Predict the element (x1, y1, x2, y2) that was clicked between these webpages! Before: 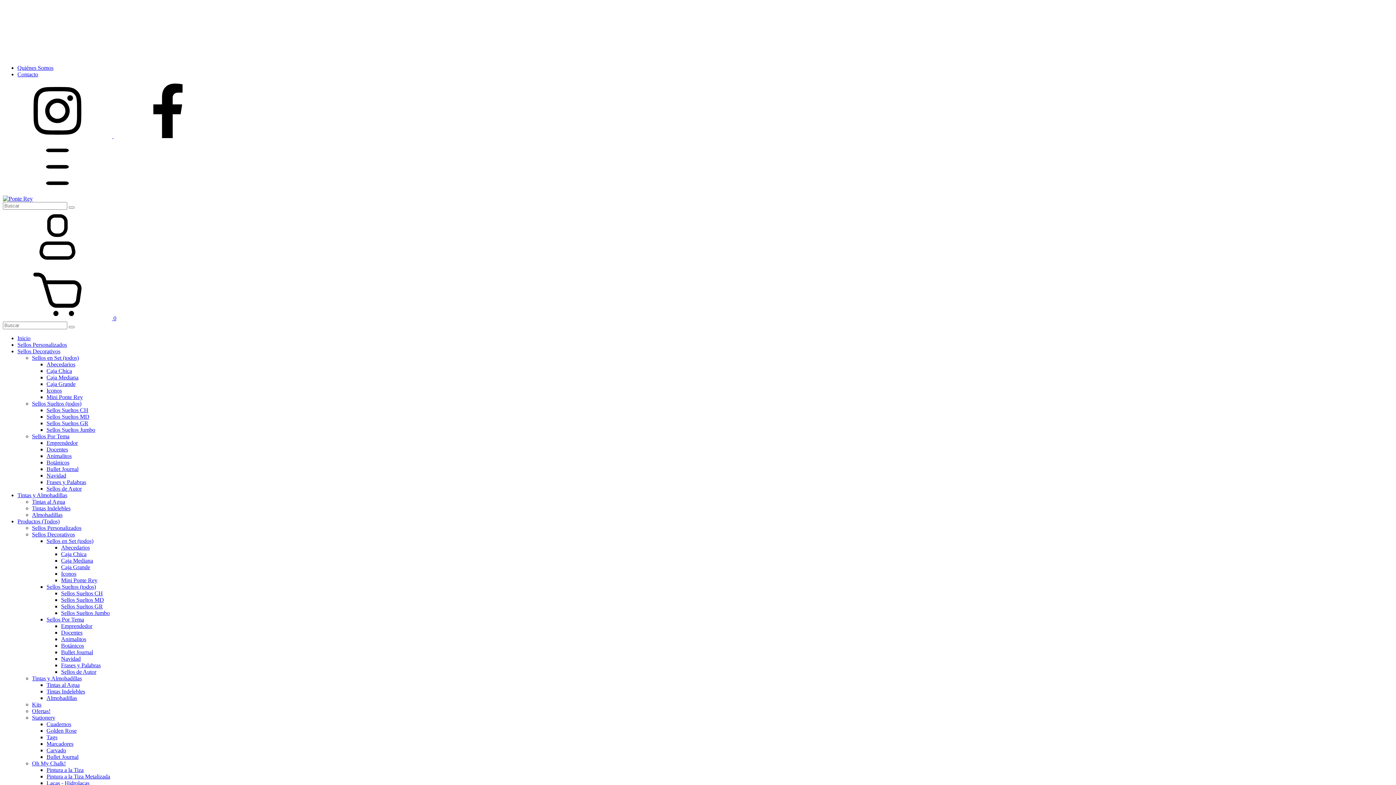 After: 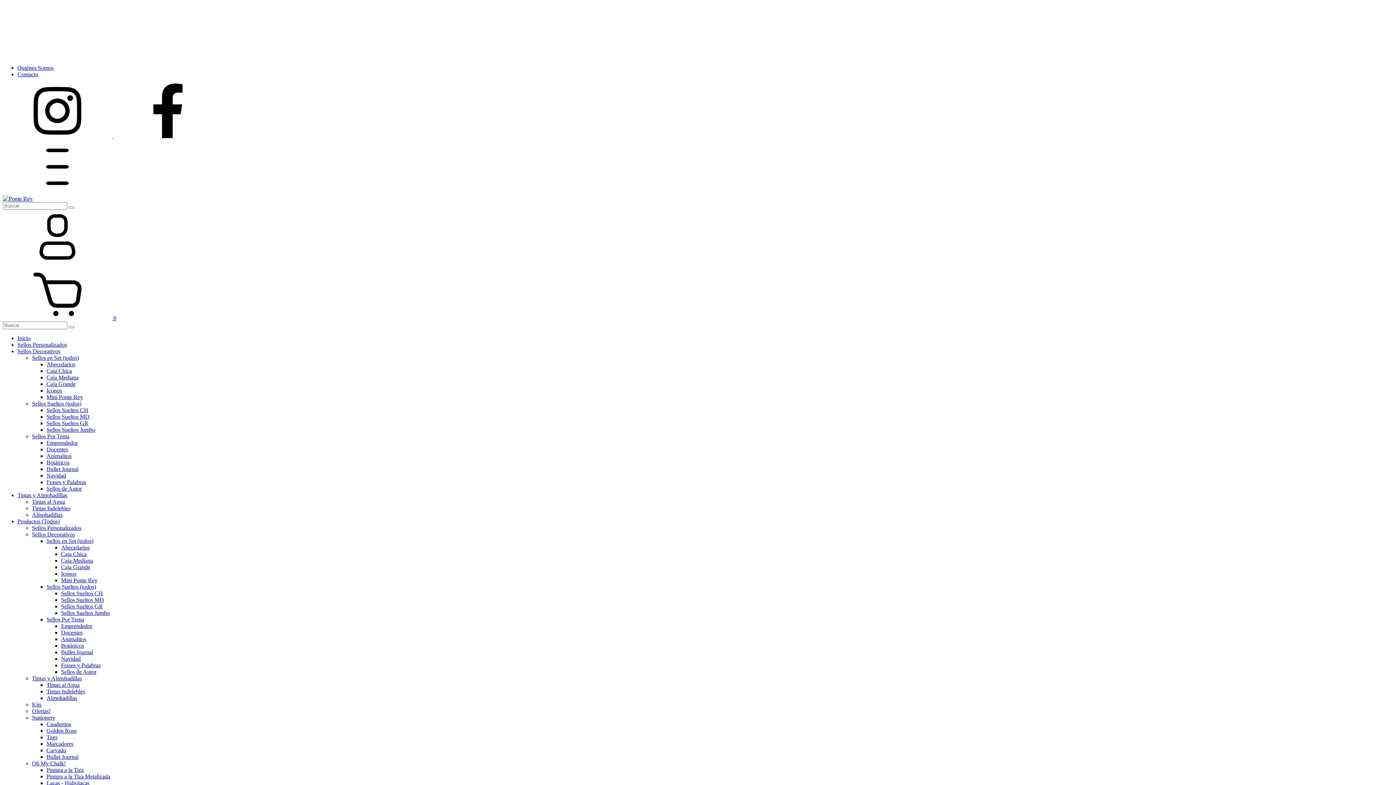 Action: bbox: (68, 326, 74, 328) label: Buscar